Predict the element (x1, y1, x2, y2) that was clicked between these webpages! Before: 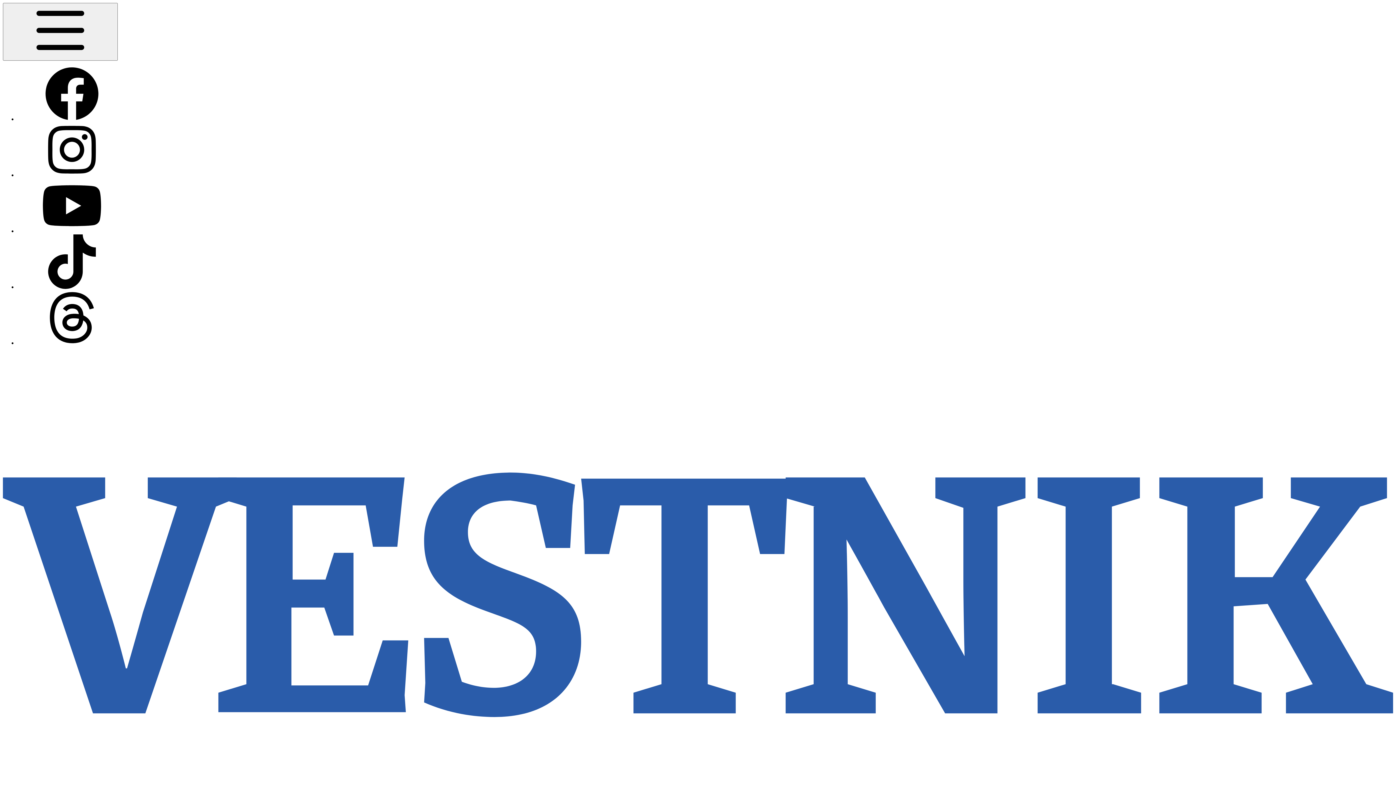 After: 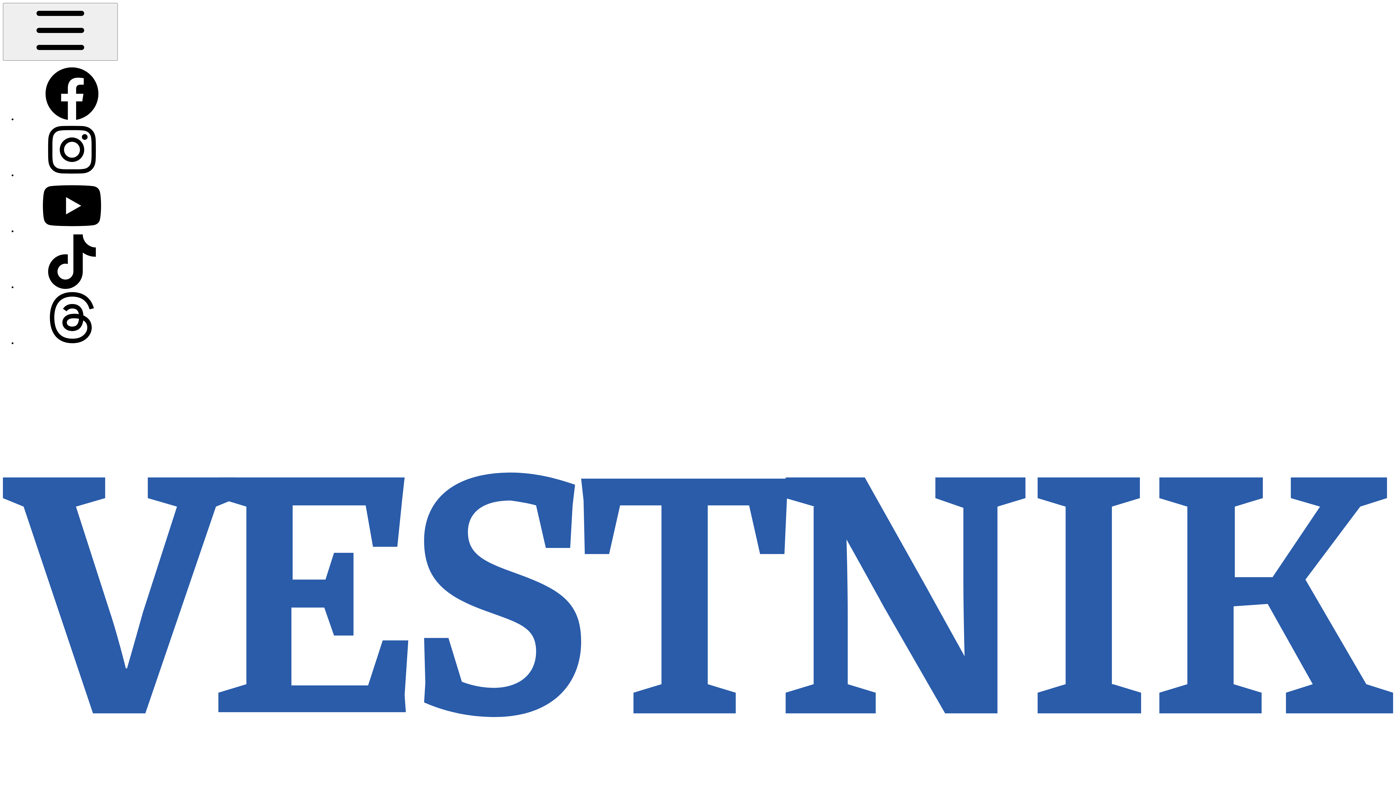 Action: bbox: (17, 172, 126, 178)